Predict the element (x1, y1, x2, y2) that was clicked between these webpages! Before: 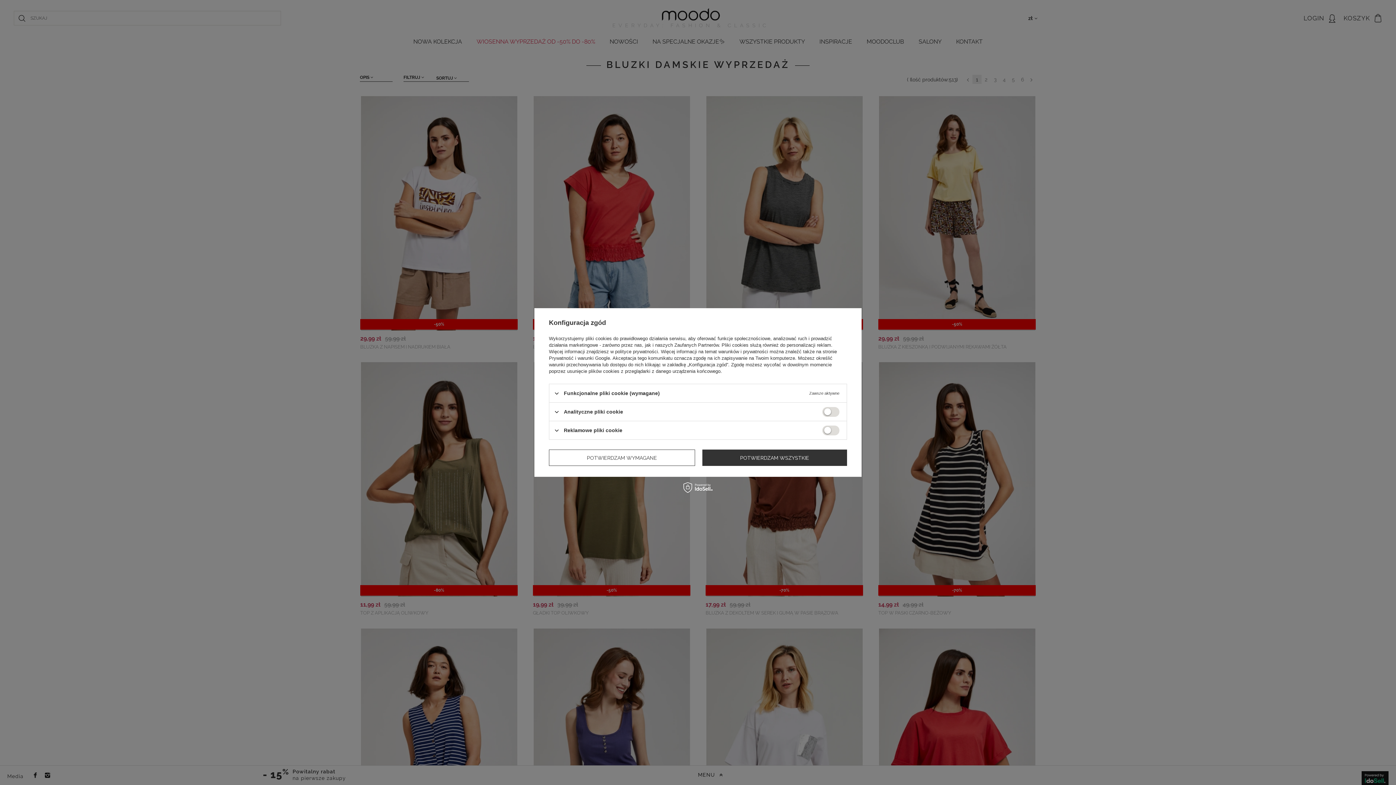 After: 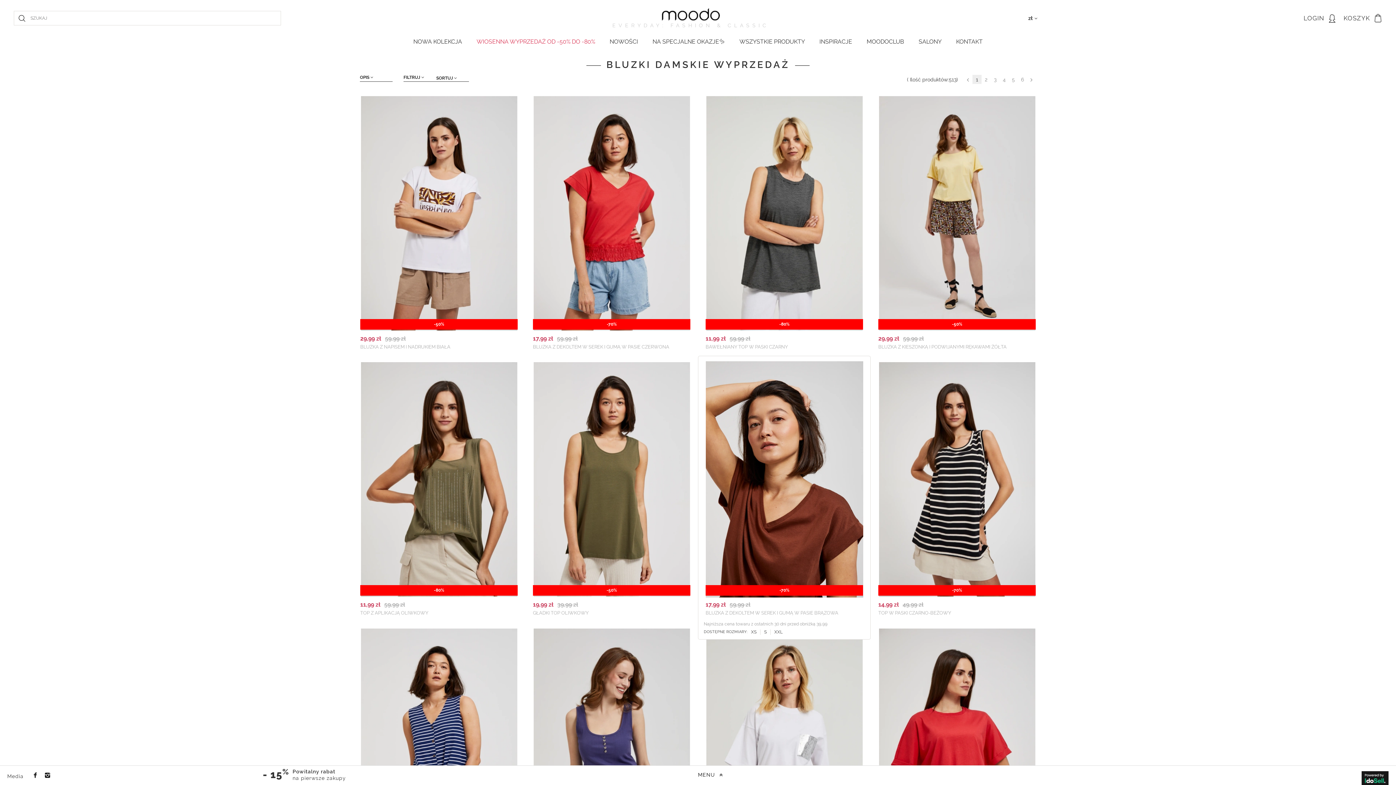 Action: bbox: (702, 449, 847, 466) label: POTWIERDZAM WSZYSTKIE